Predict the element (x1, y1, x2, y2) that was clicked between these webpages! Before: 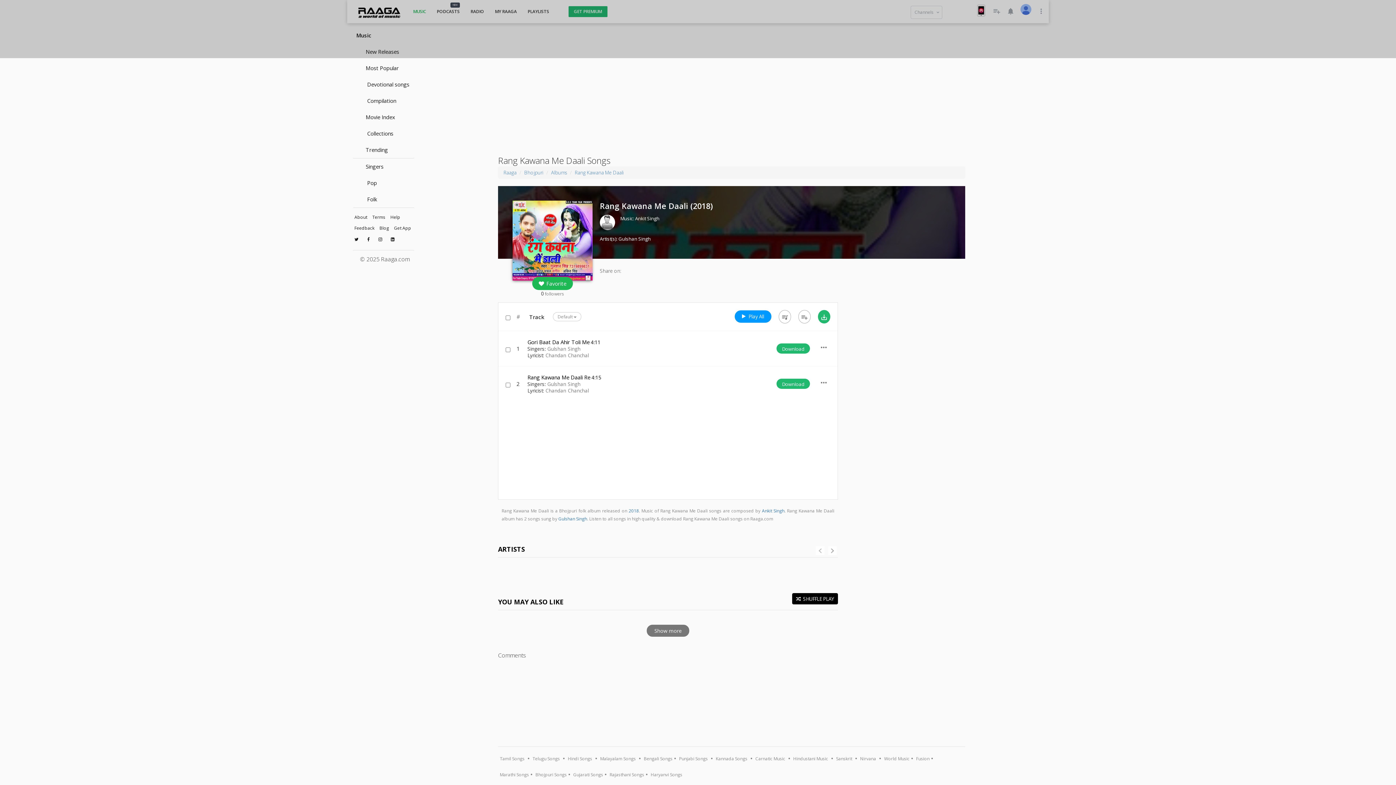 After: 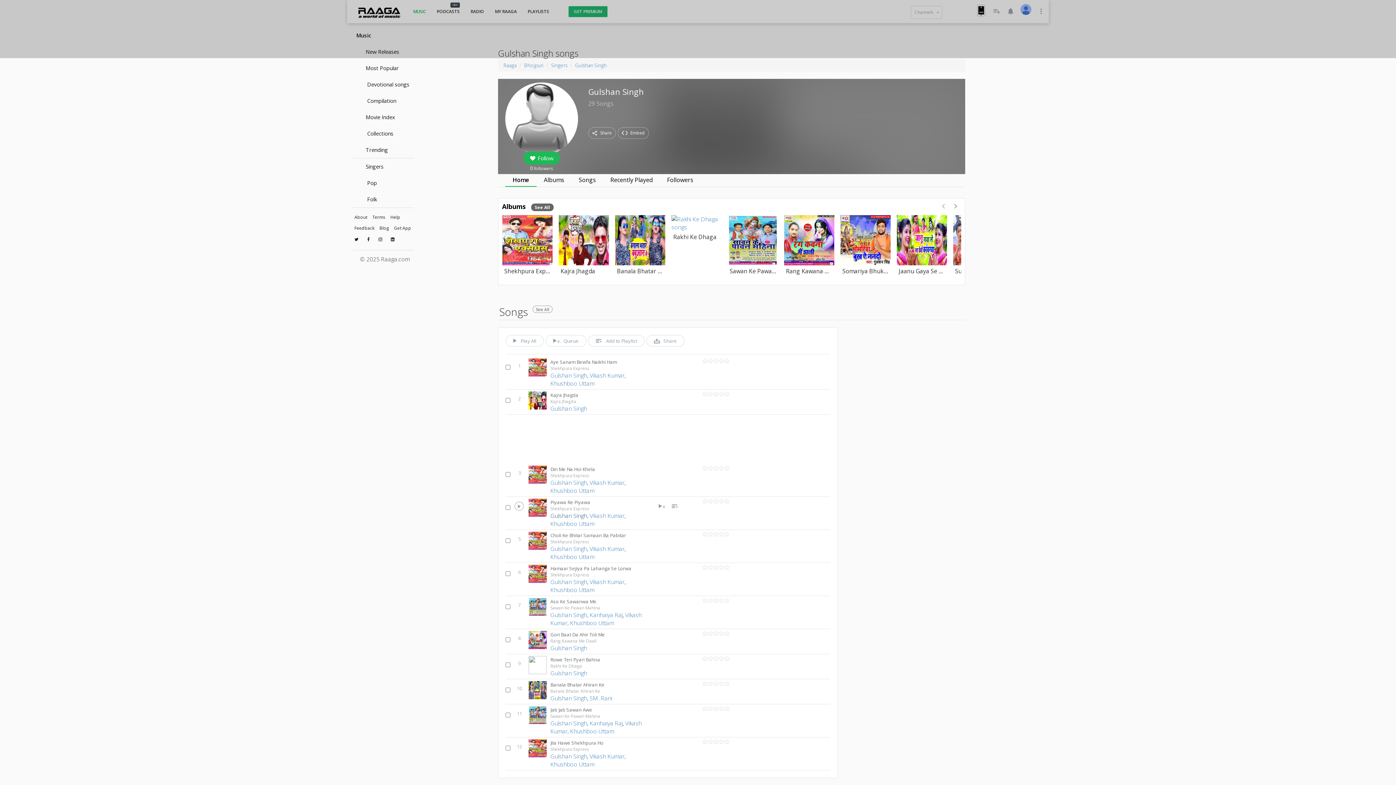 Action: label: Gulshan Singh bbox: (558, 516, 587, 522)